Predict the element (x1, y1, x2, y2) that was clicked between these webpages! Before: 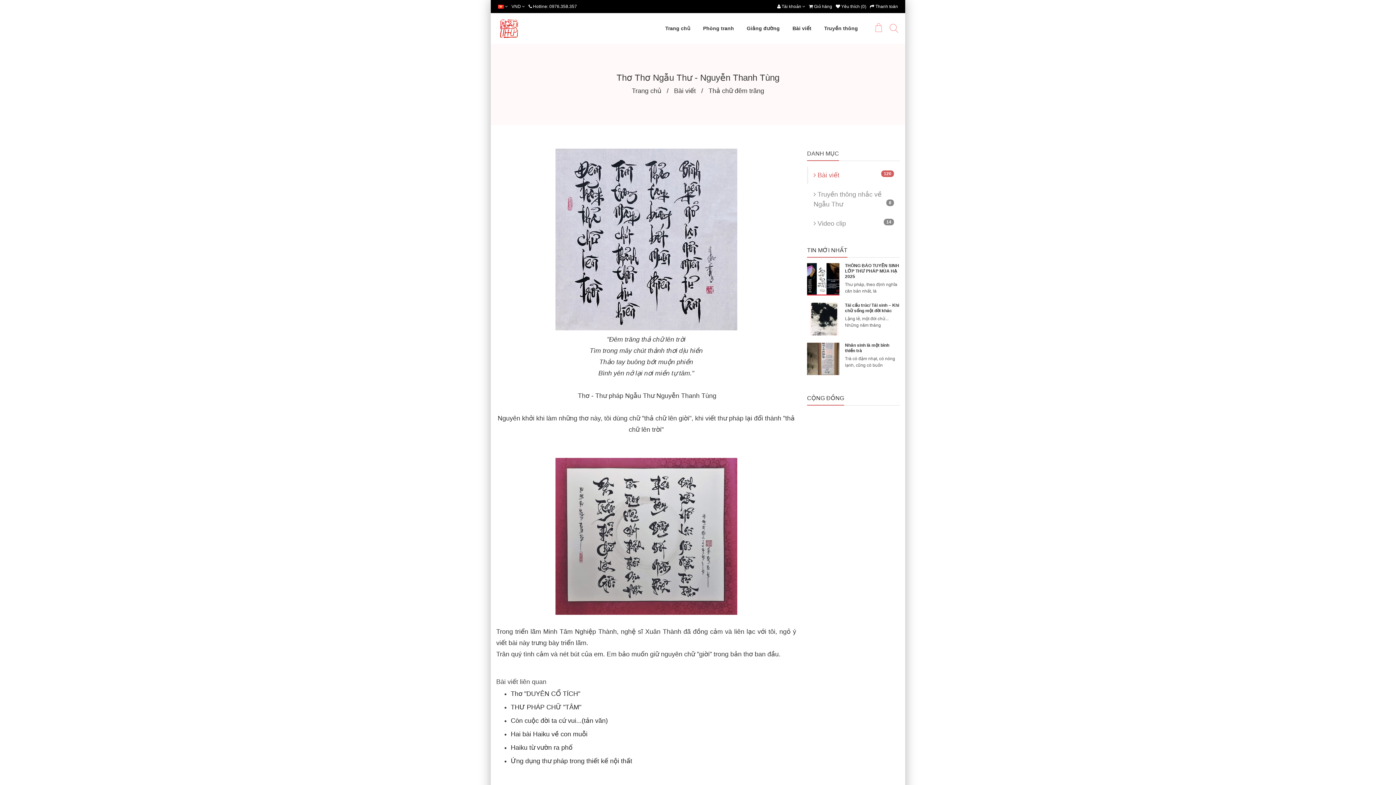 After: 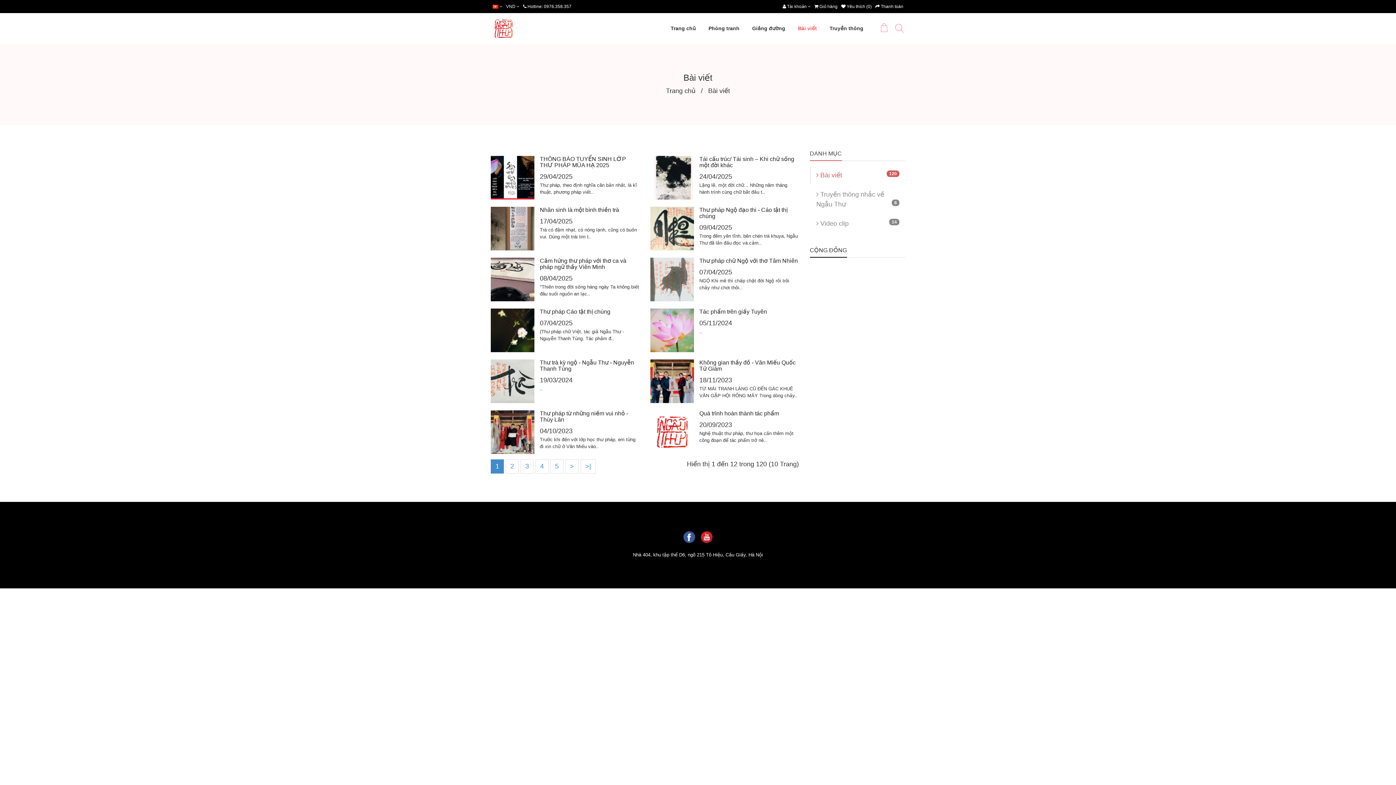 Action: label: Bài viết bbox: (674, 87, 696, 94)